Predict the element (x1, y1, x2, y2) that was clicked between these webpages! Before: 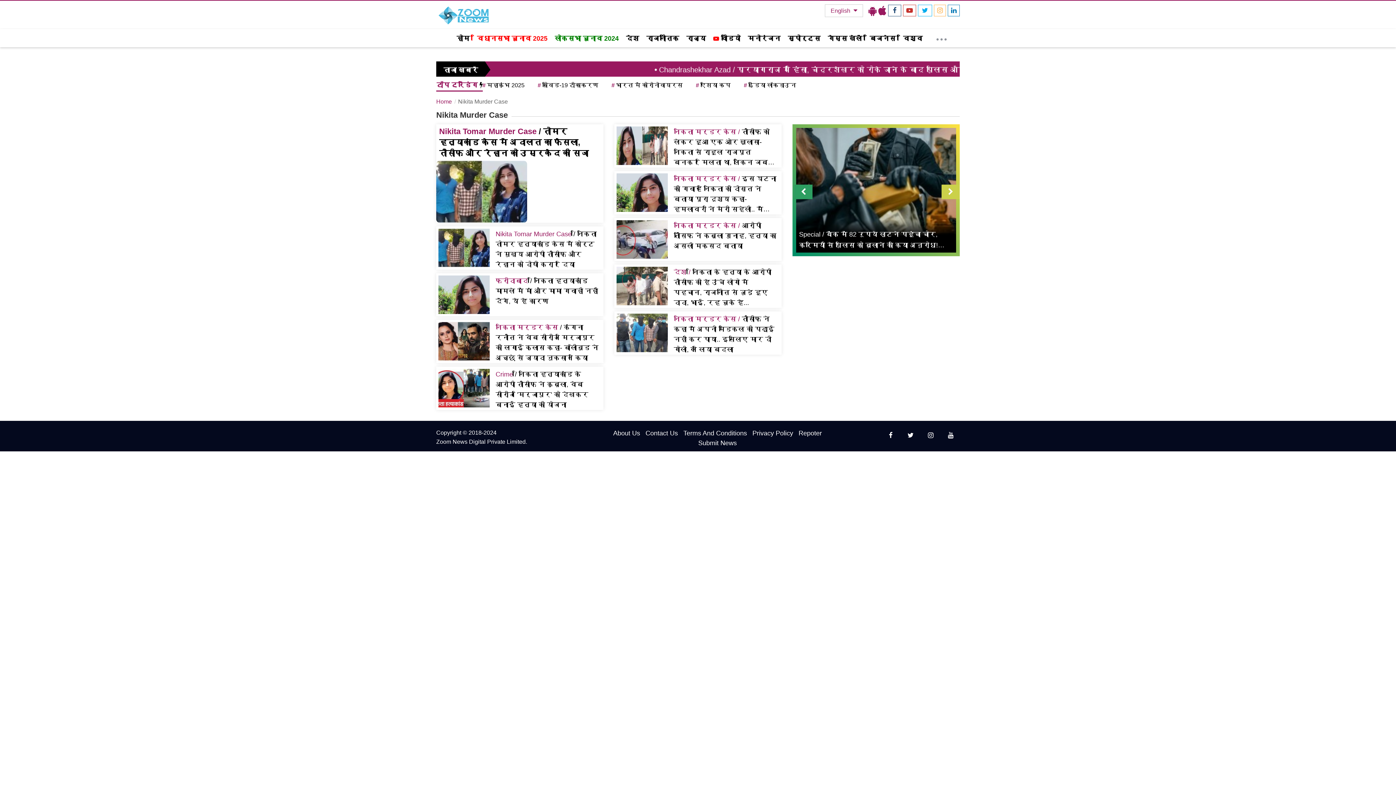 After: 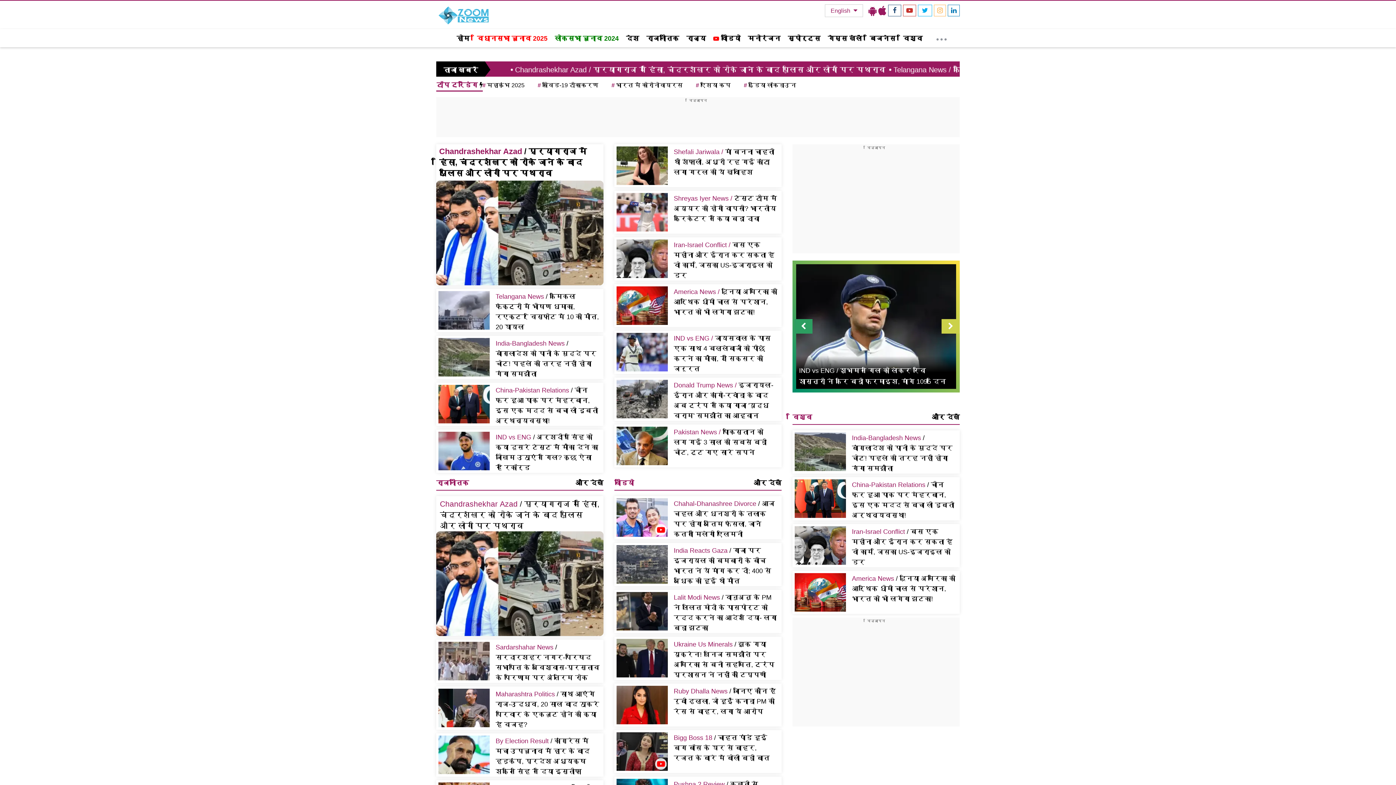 Action: label: होम bbox: (453, 29, 473, 47)